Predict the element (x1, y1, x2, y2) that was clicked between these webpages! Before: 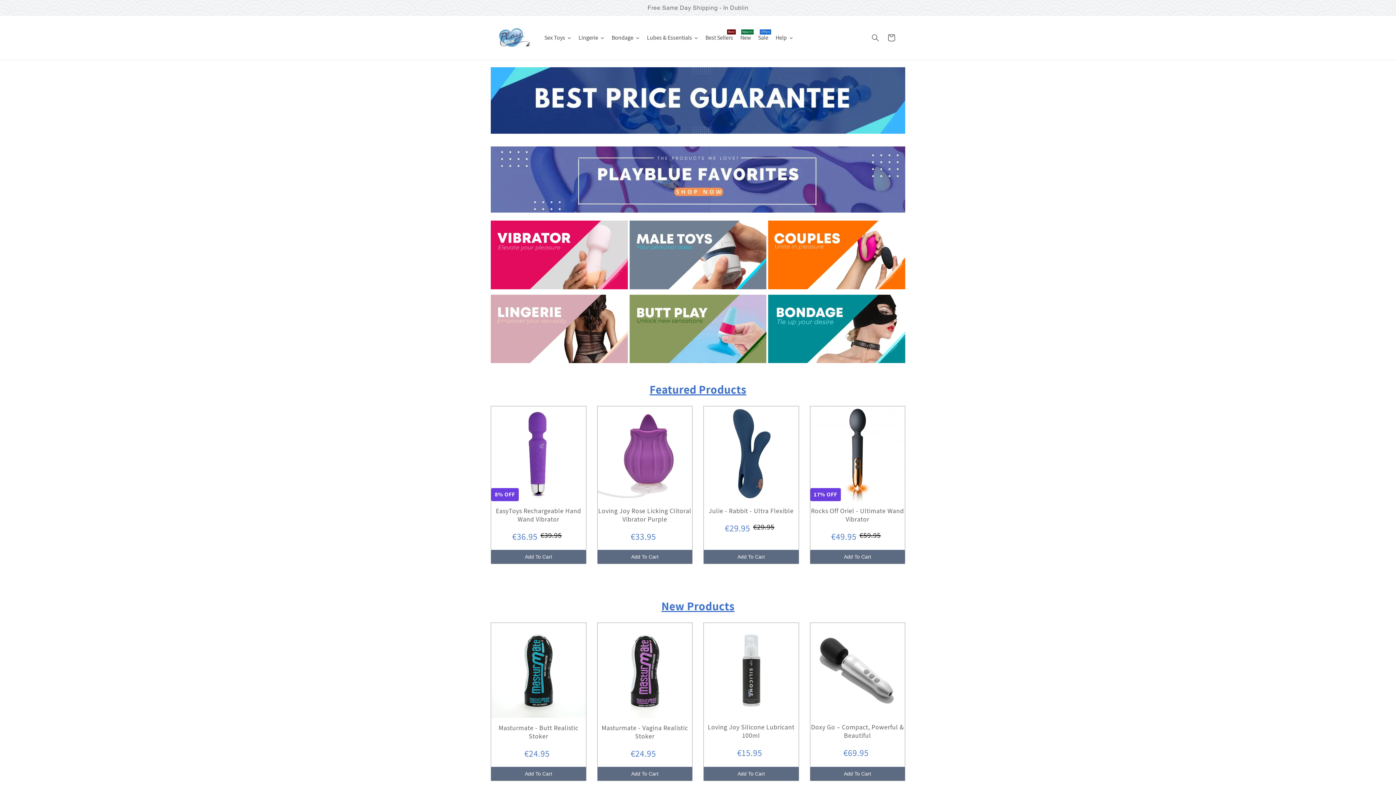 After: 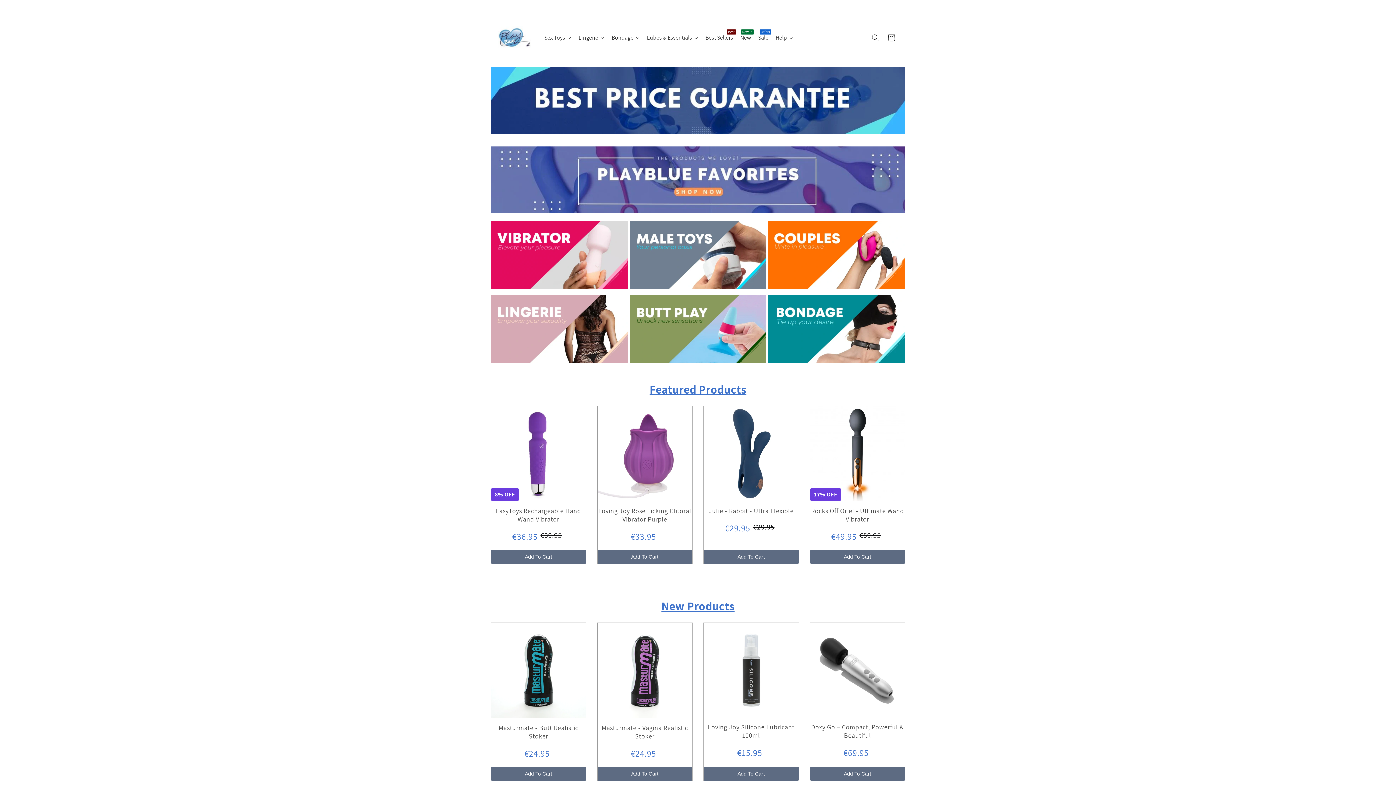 Action: label: Add To Cart bbox: (704, 550, 798, 563)